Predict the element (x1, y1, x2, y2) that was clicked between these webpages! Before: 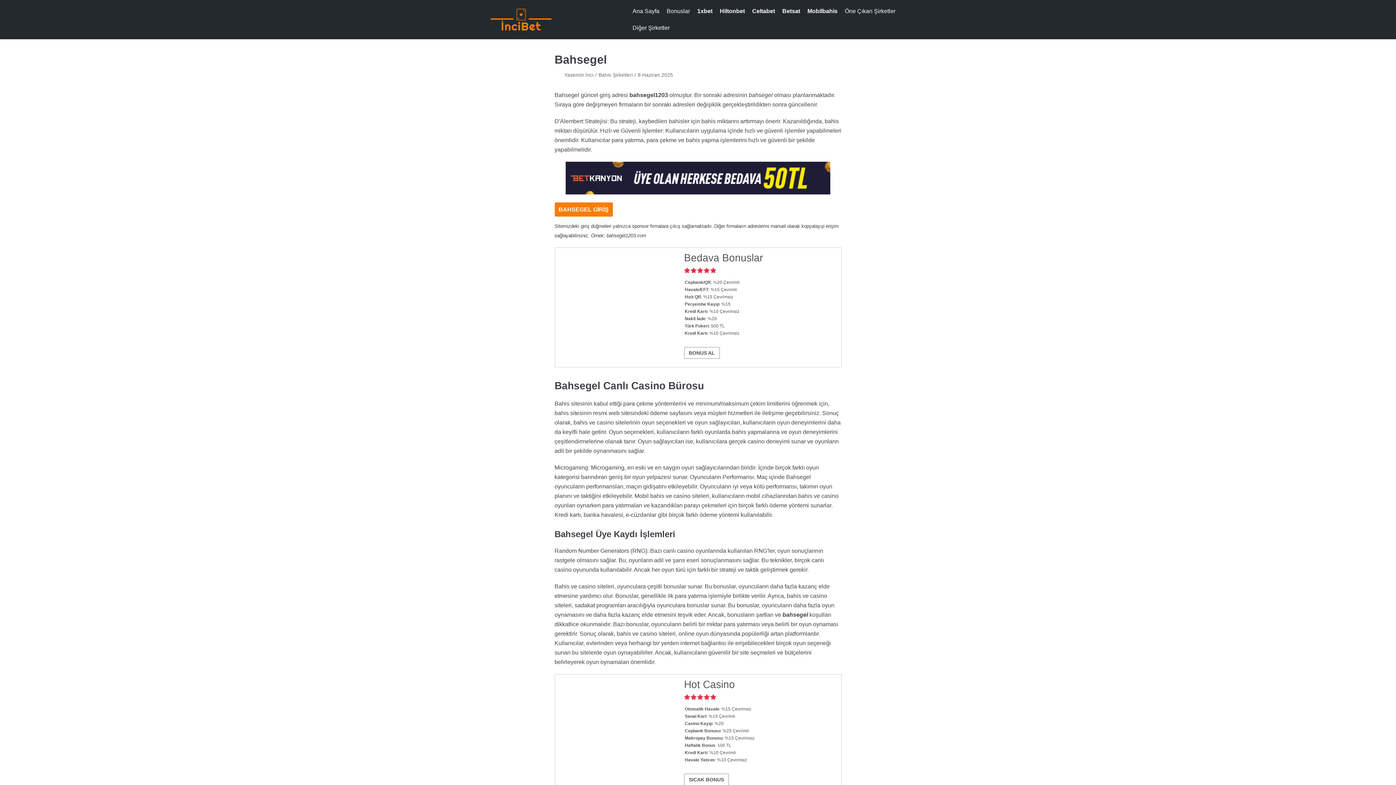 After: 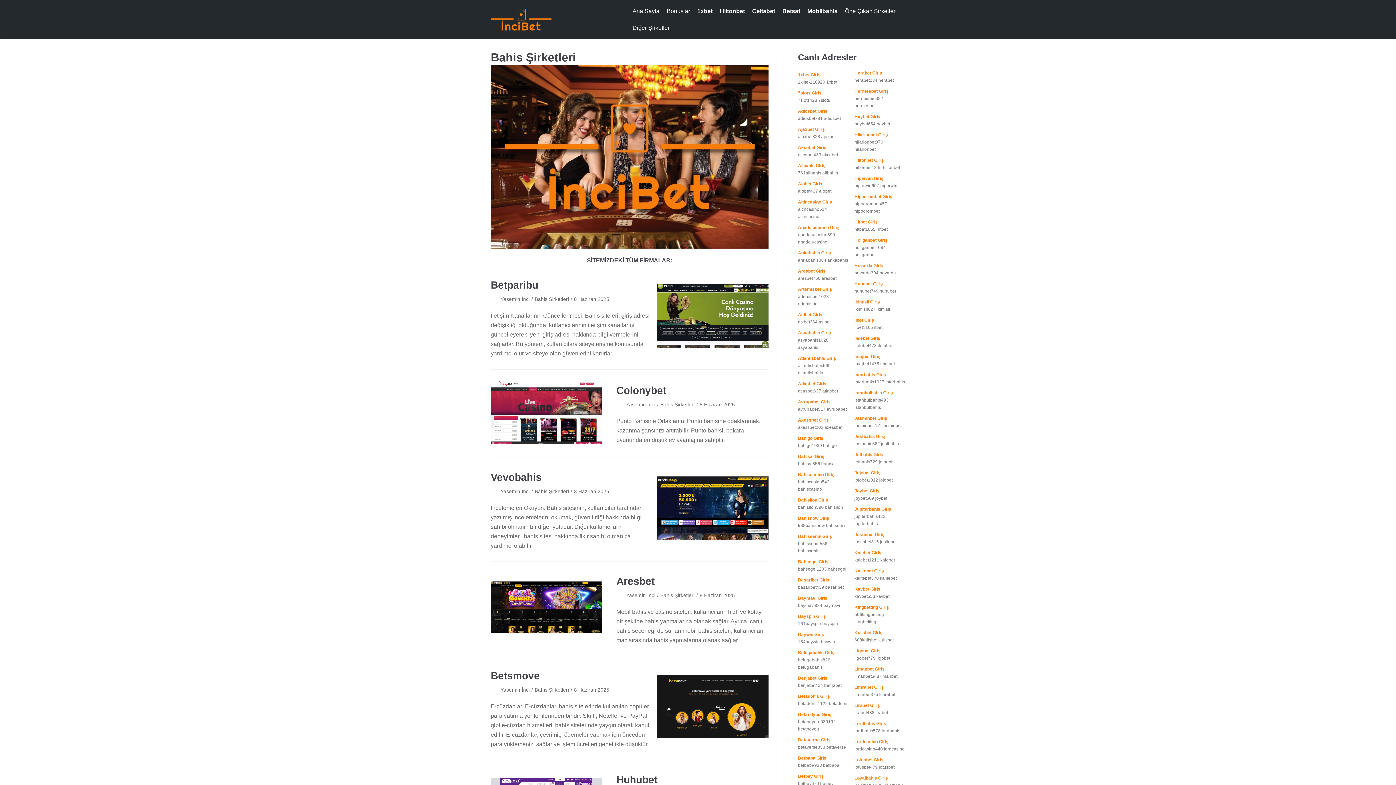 Action: bbox: (598, 72, 632, 77) label: Bahis Şirketleri